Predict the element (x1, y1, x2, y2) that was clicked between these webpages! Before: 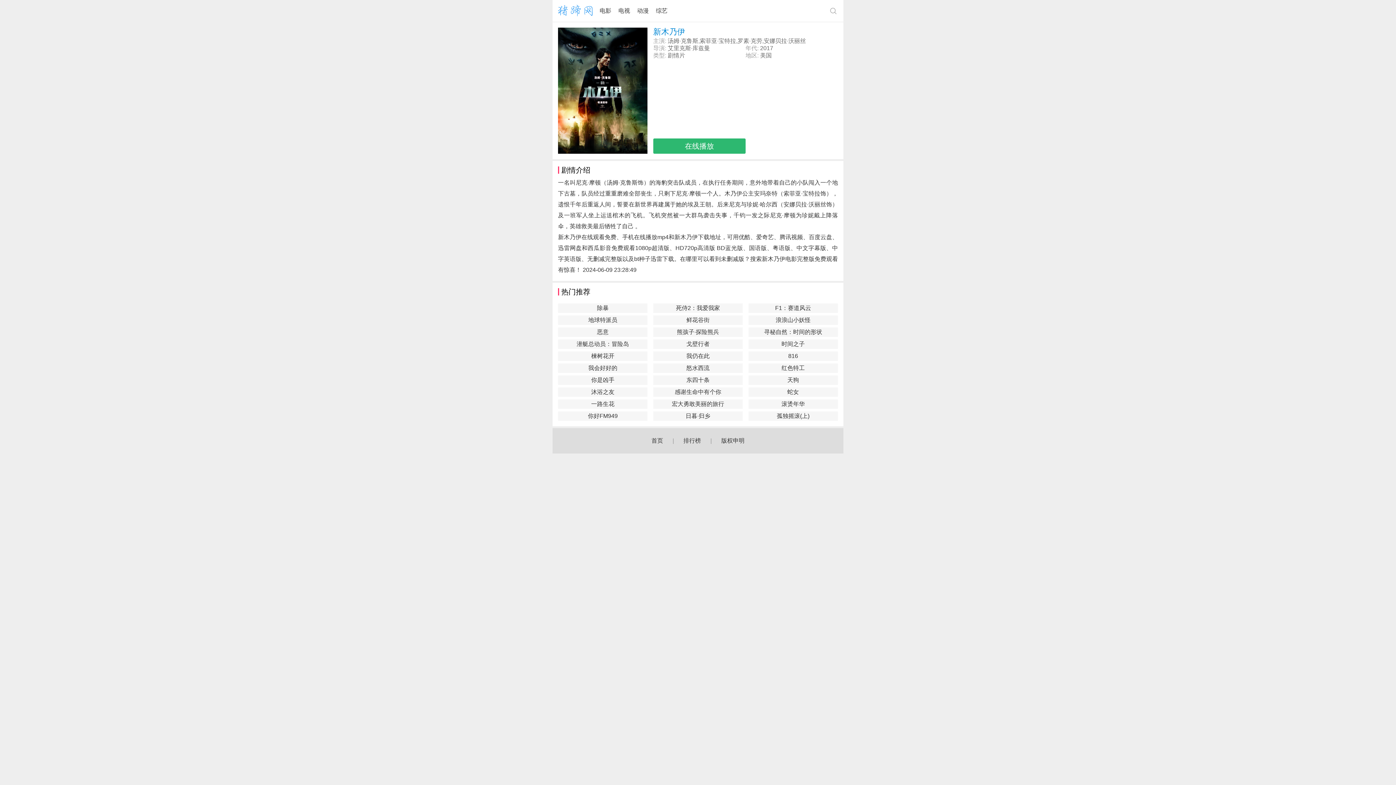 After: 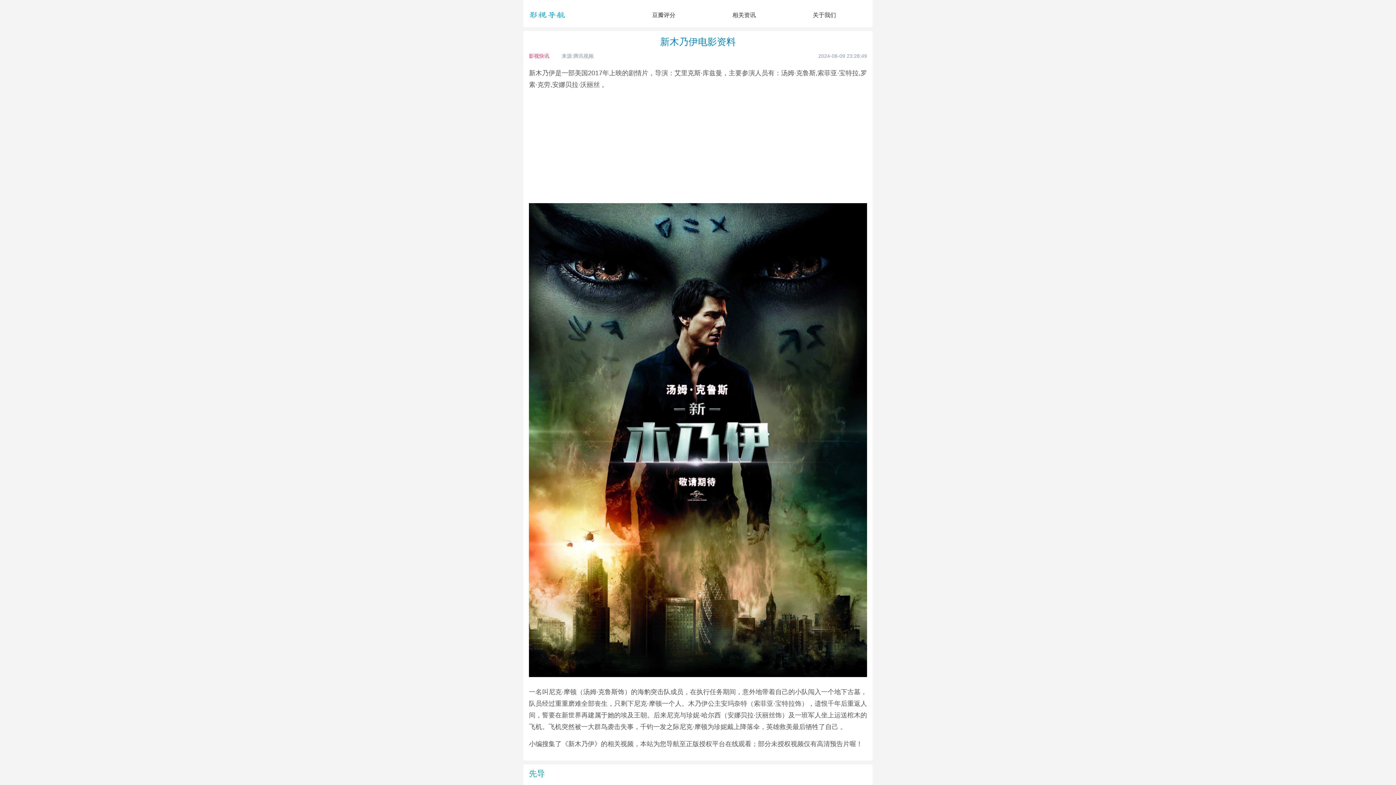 Action: label: 在线播放 bbox: (653, 138, 745, 153)